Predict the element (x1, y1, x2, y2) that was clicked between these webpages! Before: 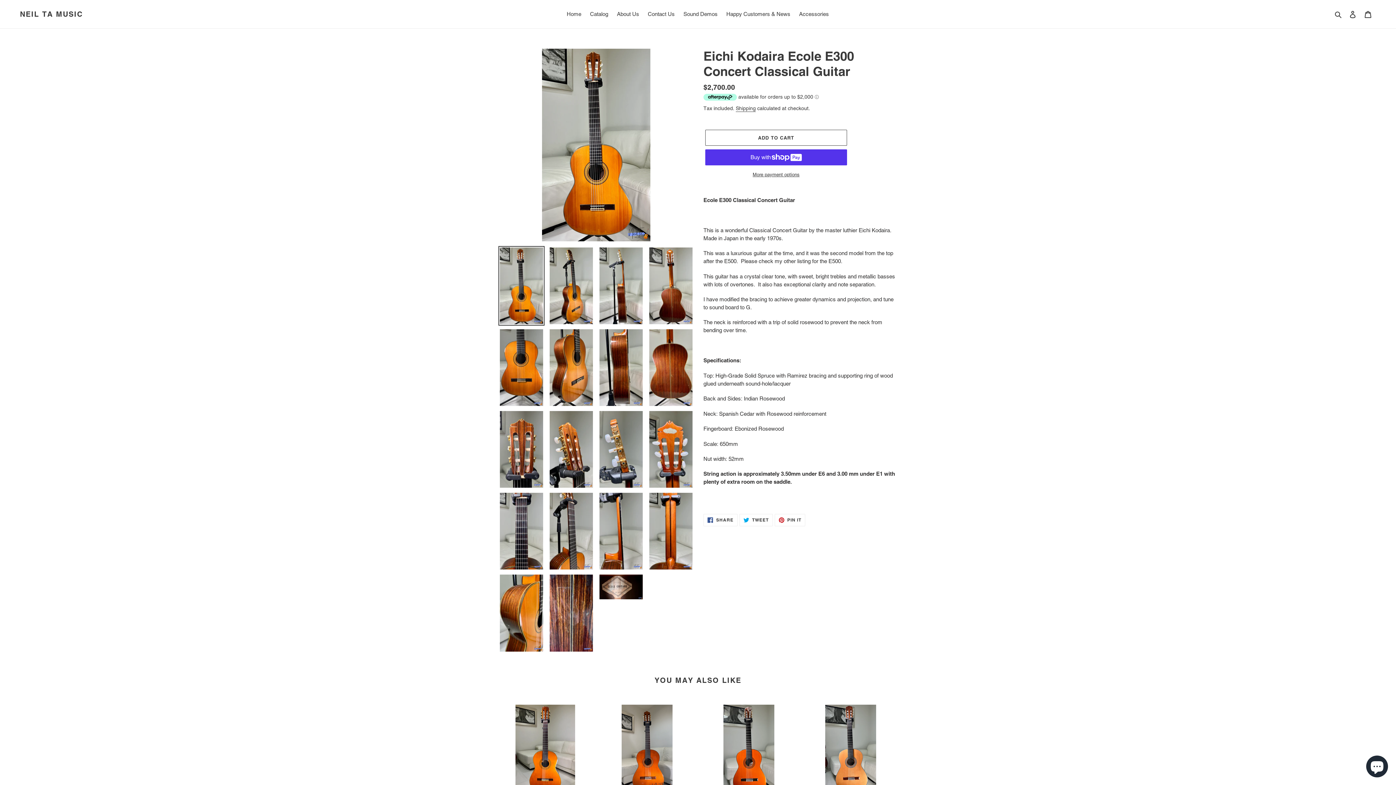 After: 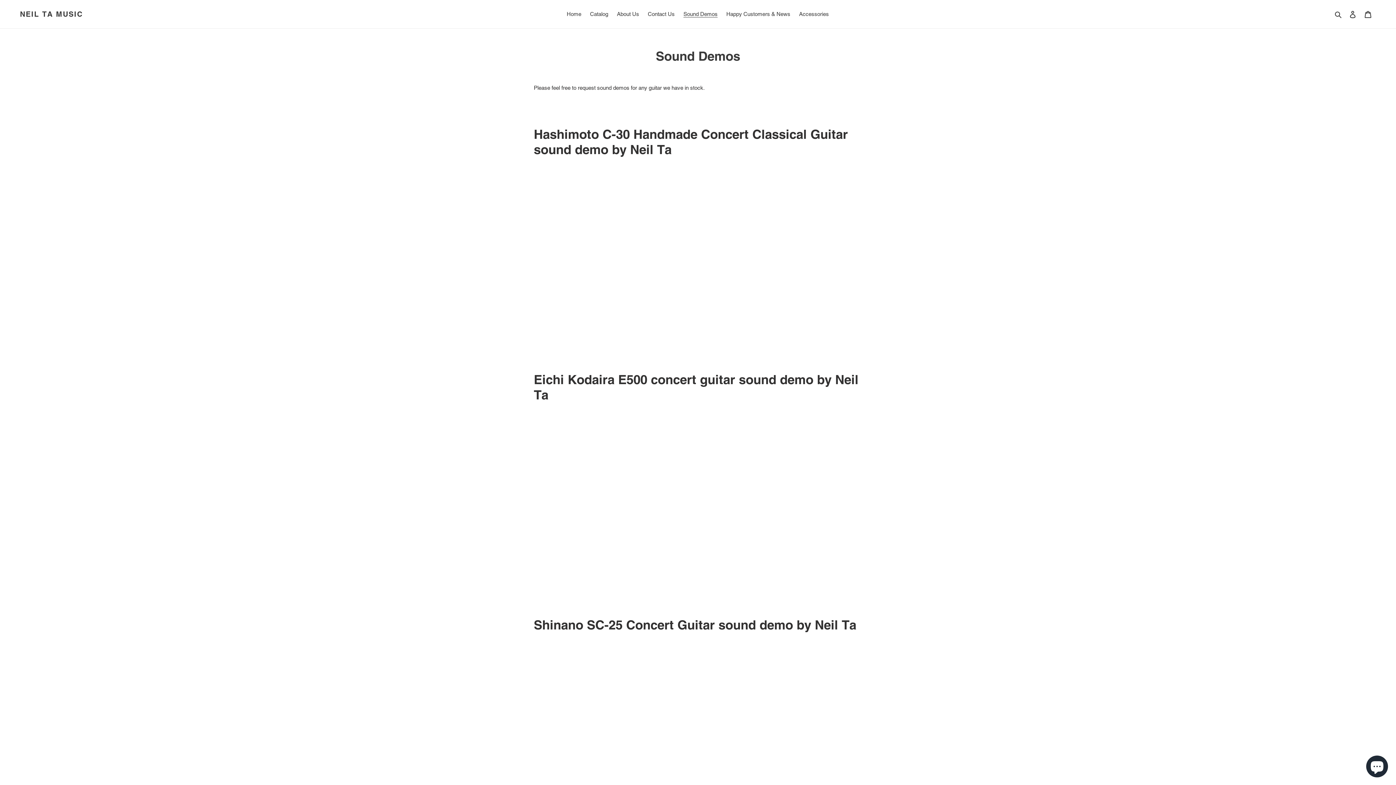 Action: bbox: (680, 9, 721, 19) label: Sound Demos